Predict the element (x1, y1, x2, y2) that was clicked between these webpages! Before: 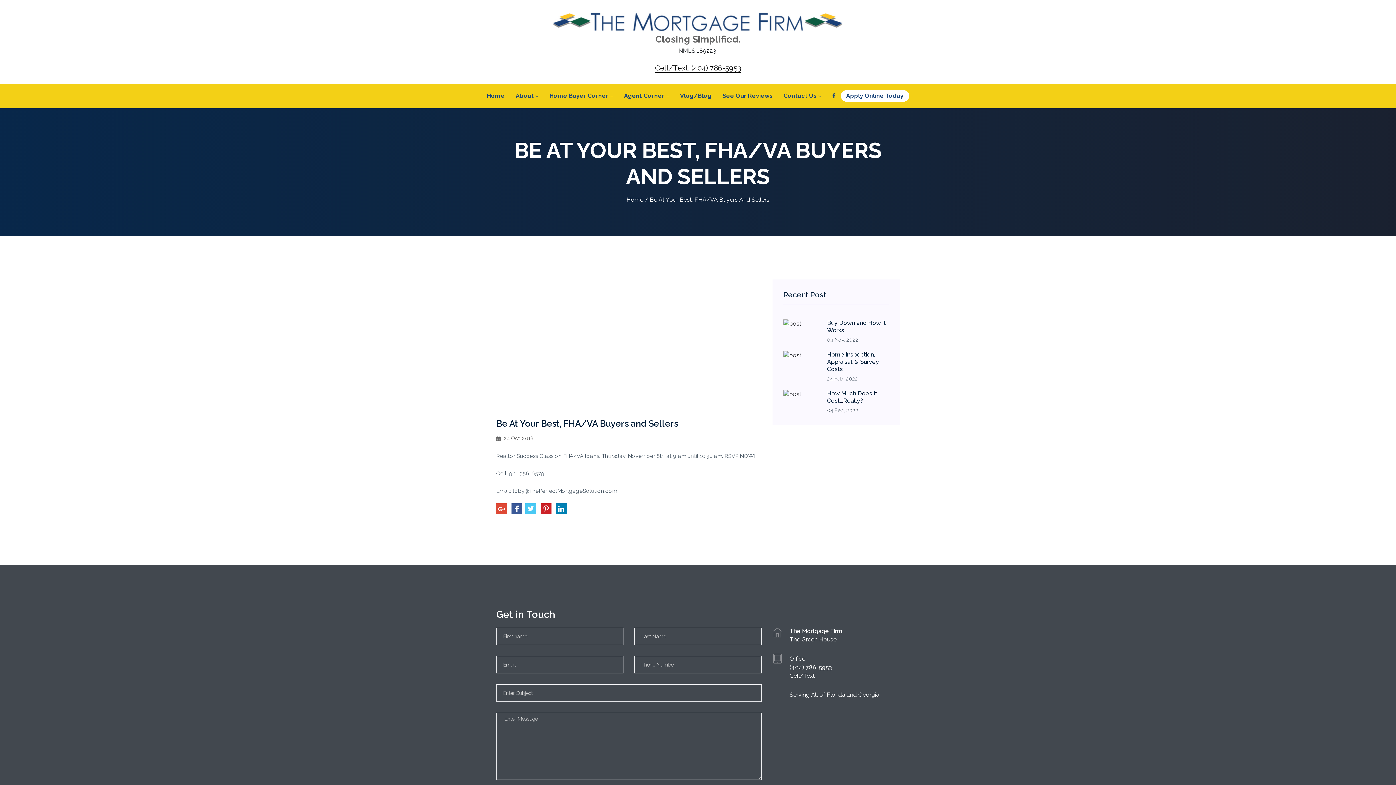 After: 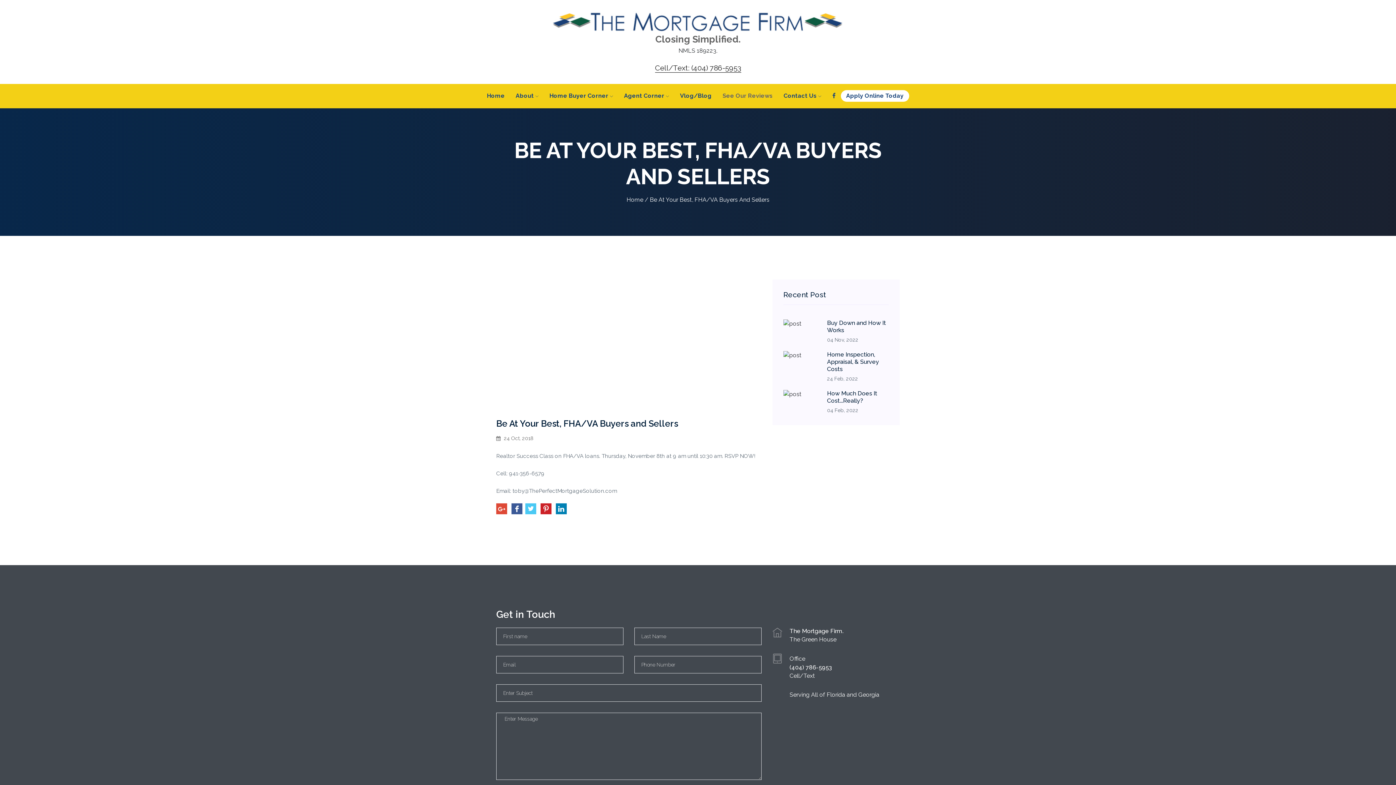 Action: label: See Our Reviews bbox: (722, 91, 772, 100)